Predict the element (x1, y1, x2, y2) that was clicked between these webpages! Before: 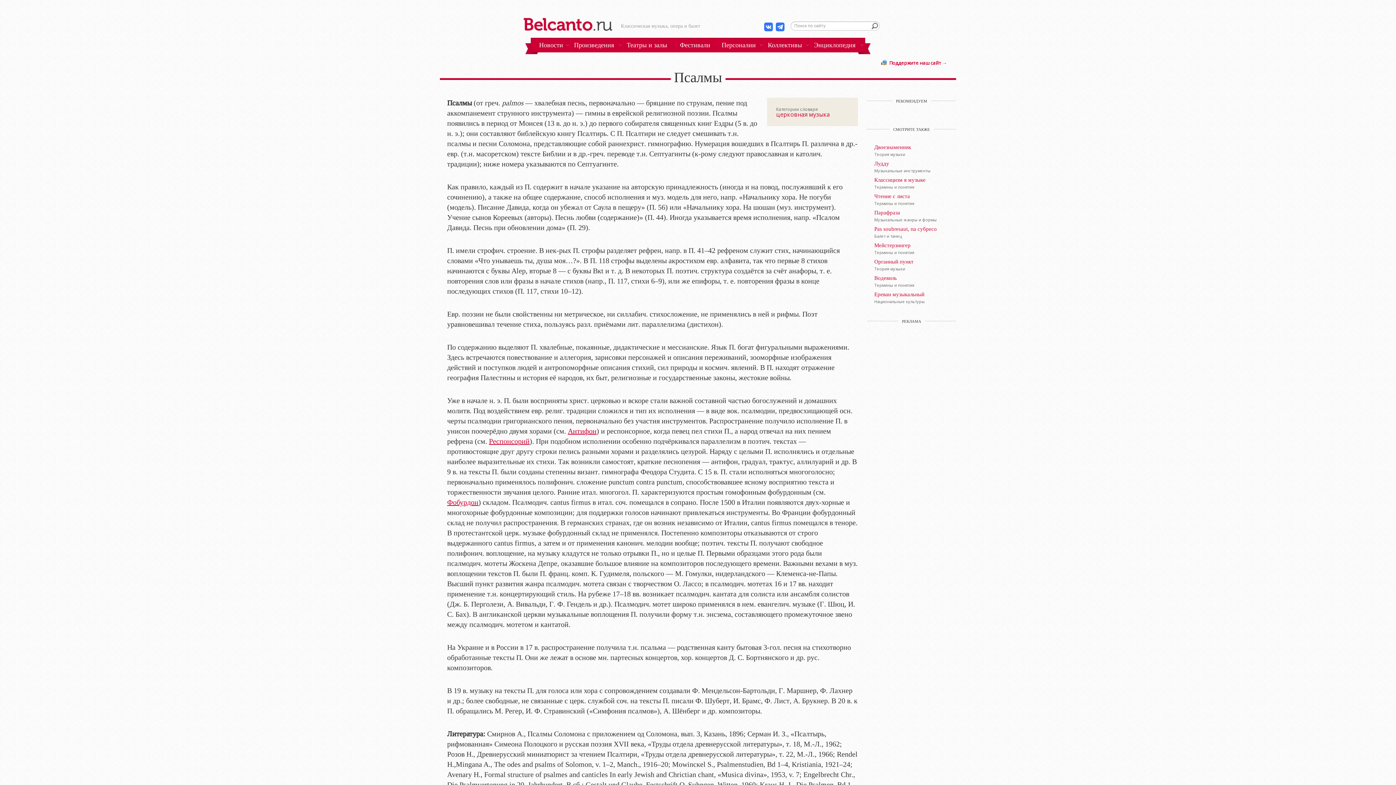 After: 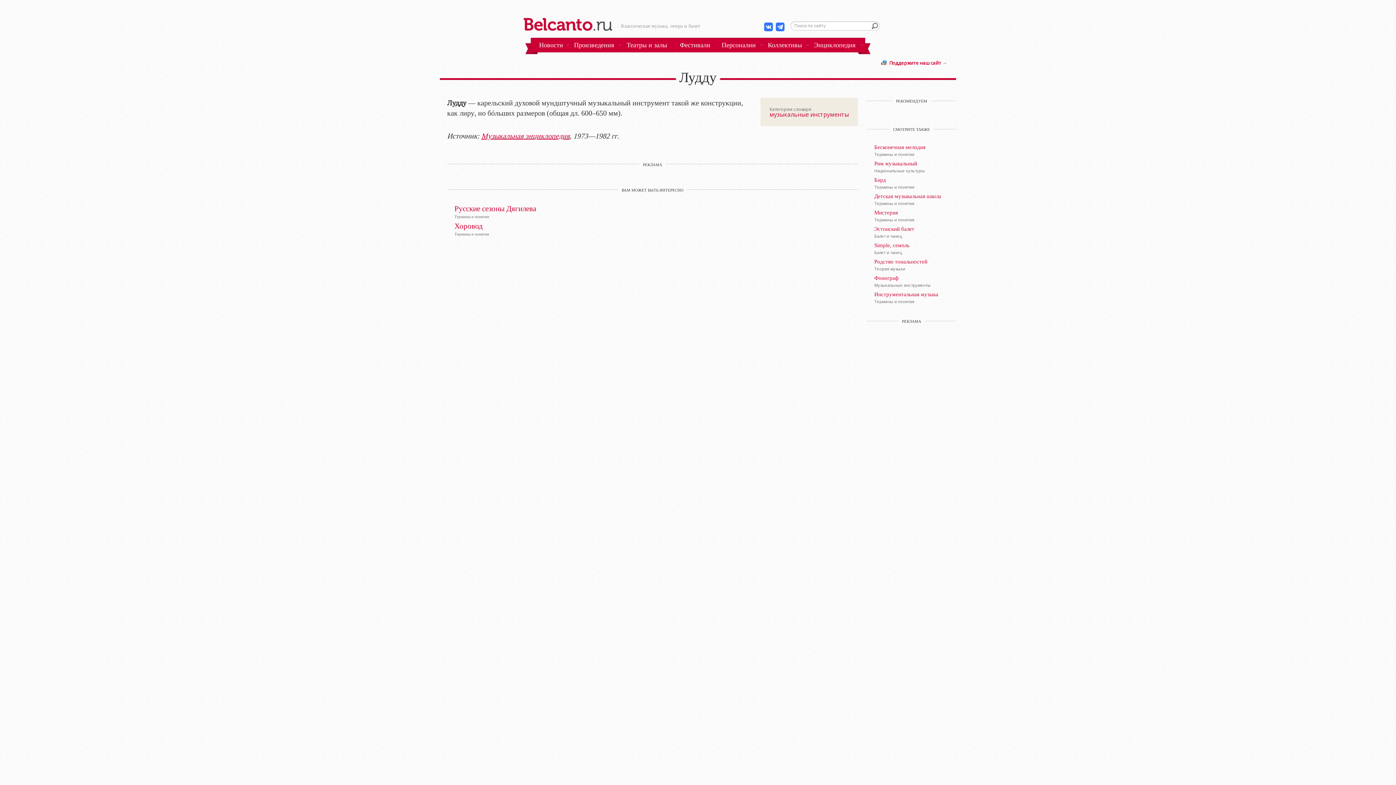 Action: label: Лудду bbox: (874, 160, 949, 167)